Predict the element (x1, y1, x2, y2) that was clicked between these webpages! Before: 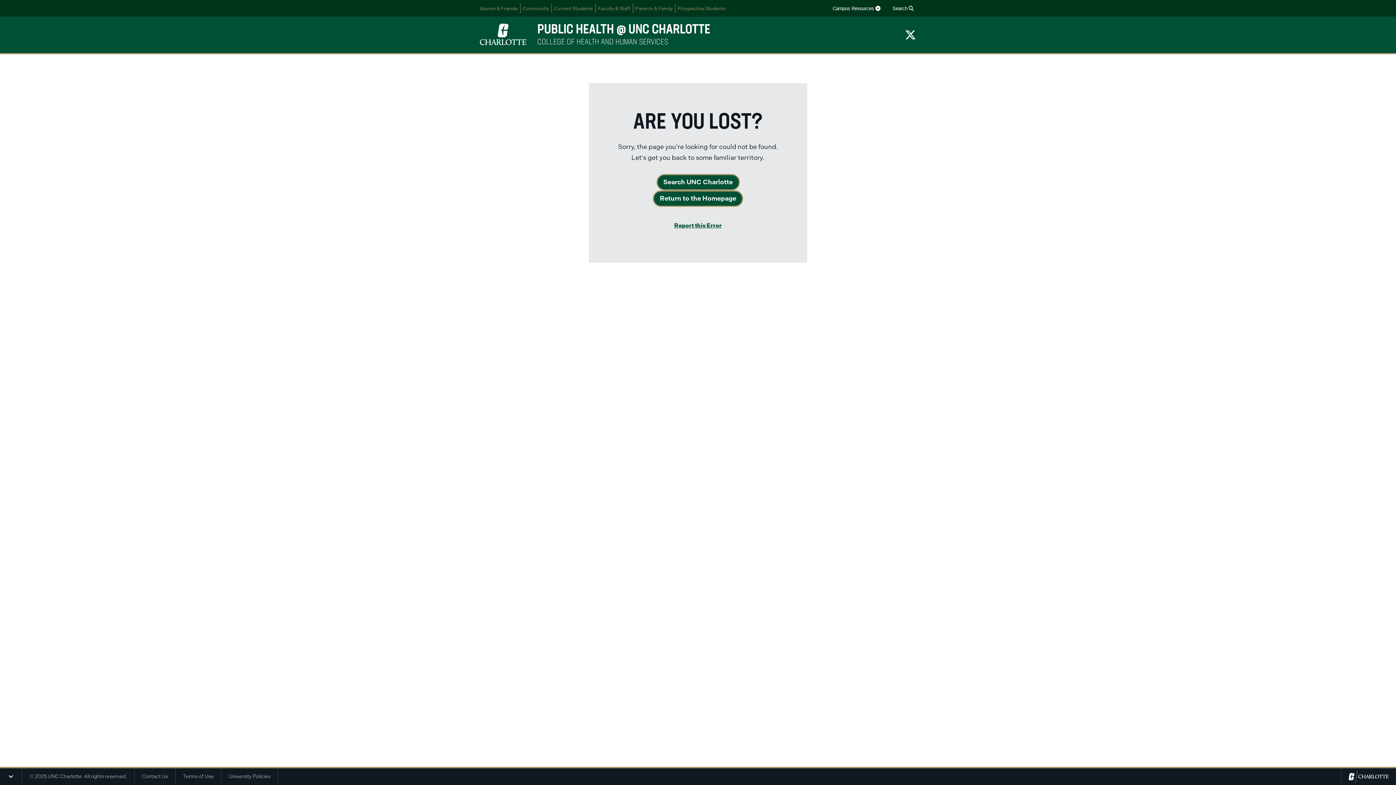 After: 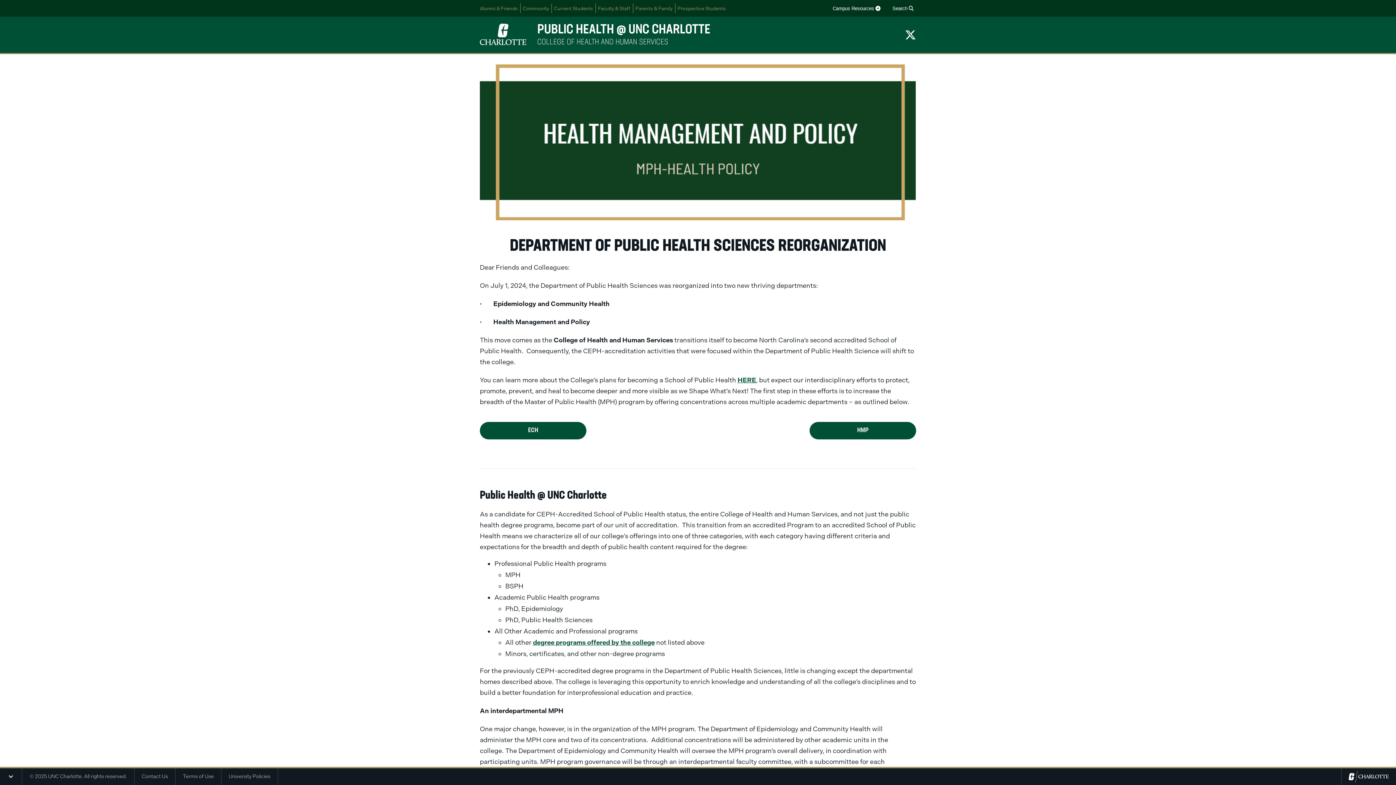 Action: bbox: (653, 190, 743, 206) label: Return to the Homepage